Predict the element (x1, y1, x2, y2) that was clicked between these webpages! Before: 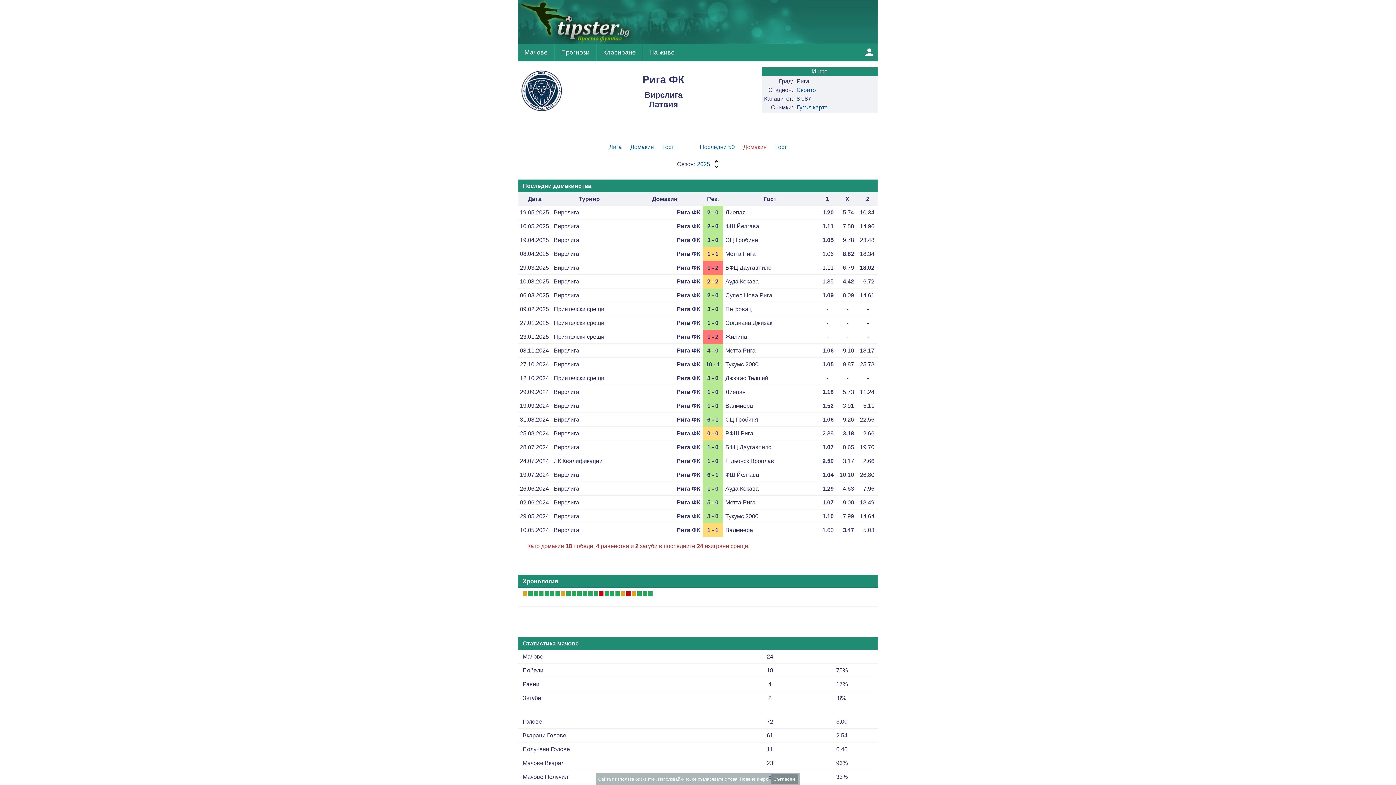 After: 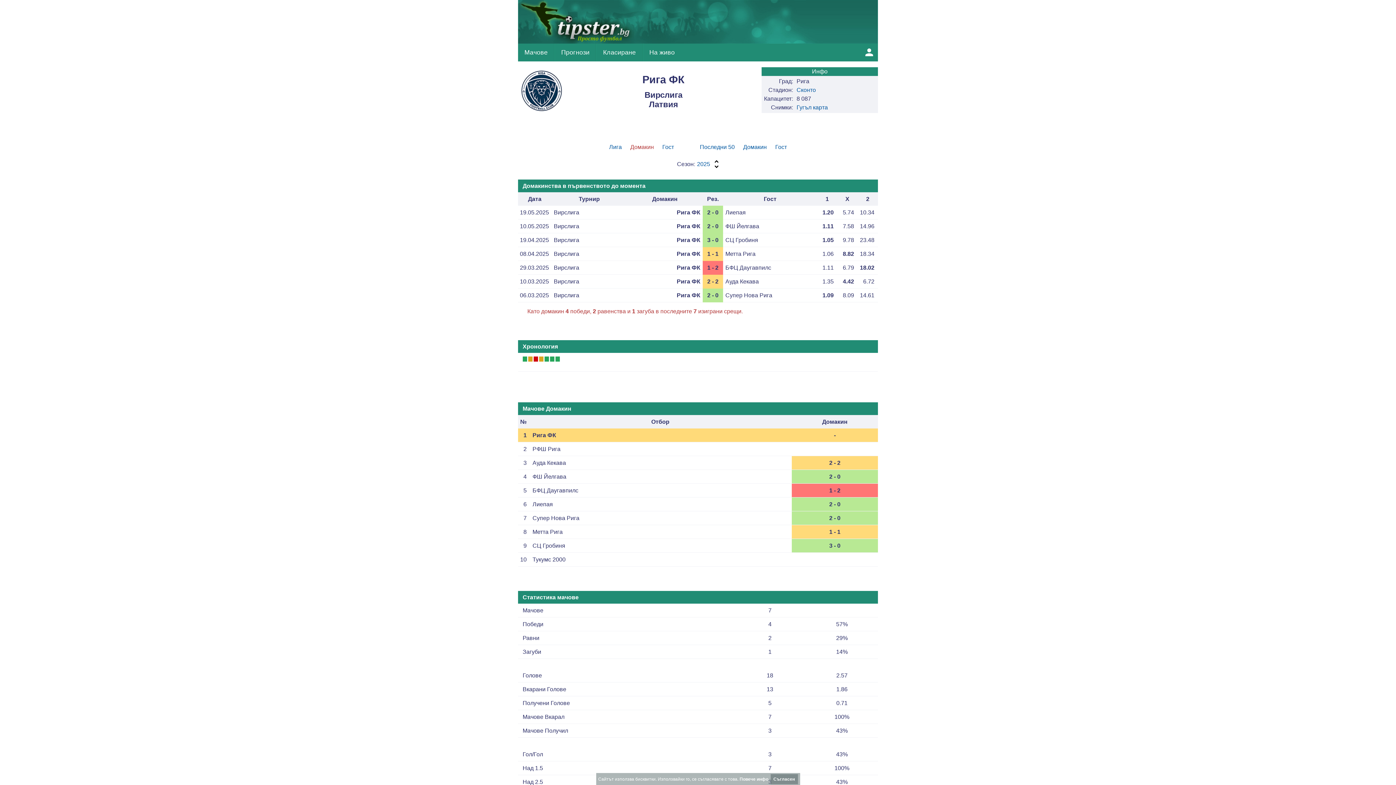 Action: label: Домакин bbox: (630, 144, 654, 150)